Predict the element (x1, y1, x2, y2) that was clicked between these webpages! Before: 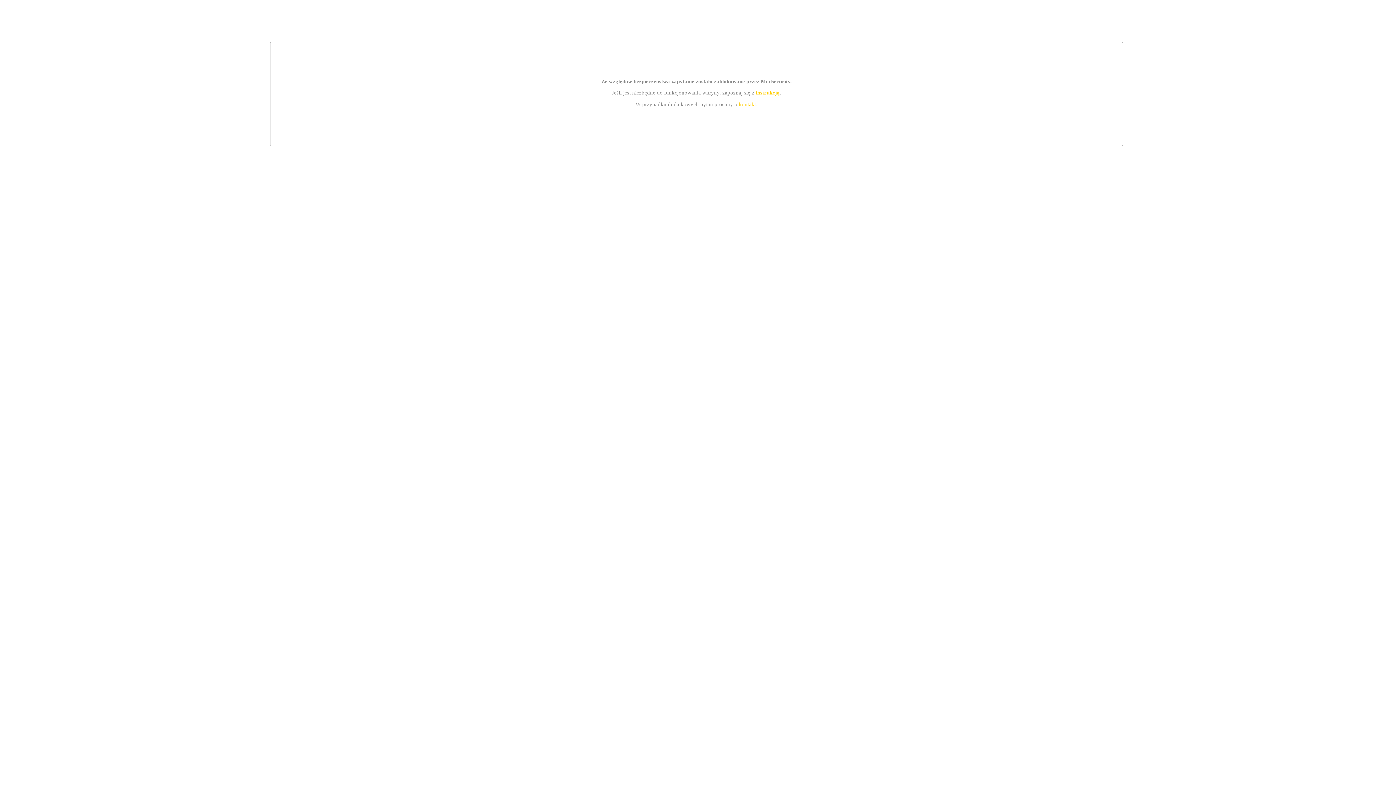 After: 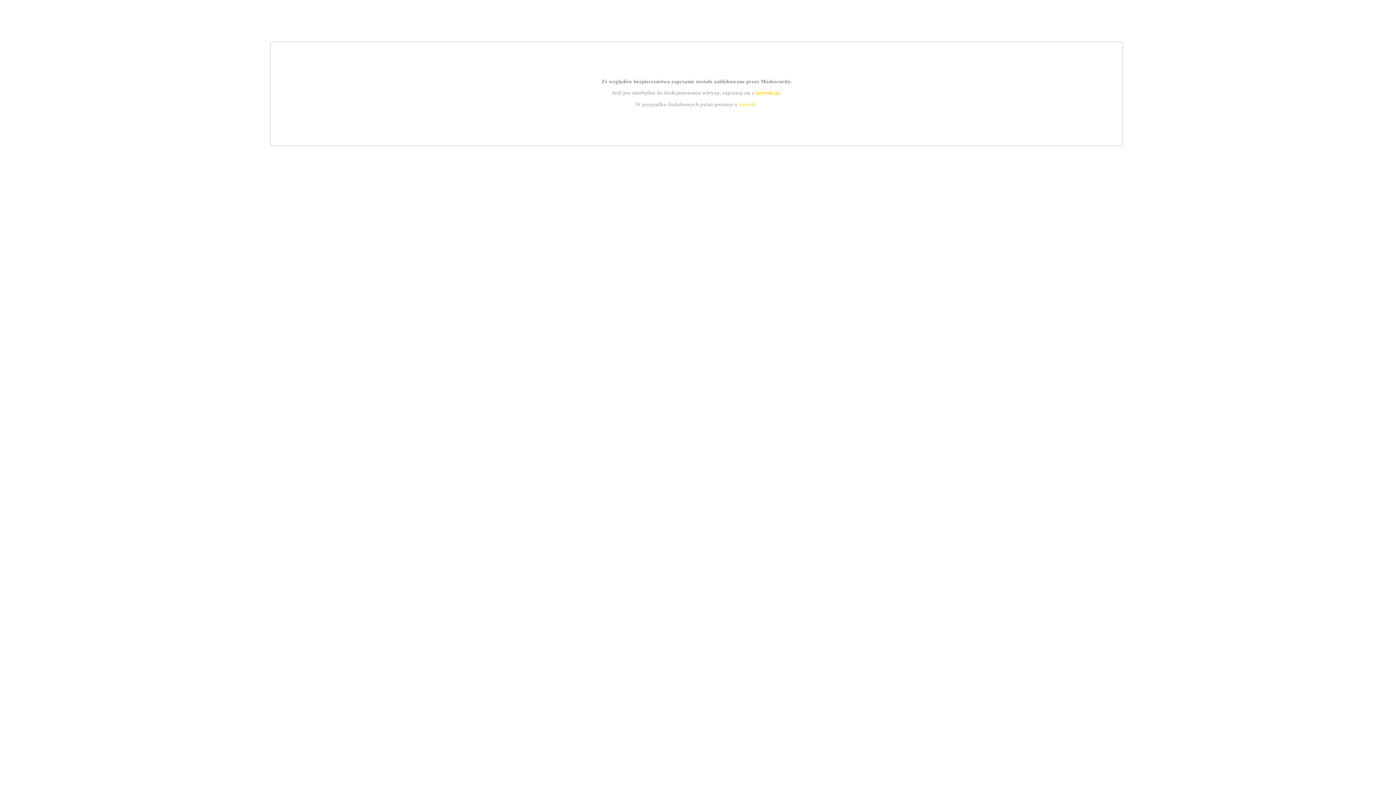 Action: bbox: (739, 101, 756, 107) label: kontakt